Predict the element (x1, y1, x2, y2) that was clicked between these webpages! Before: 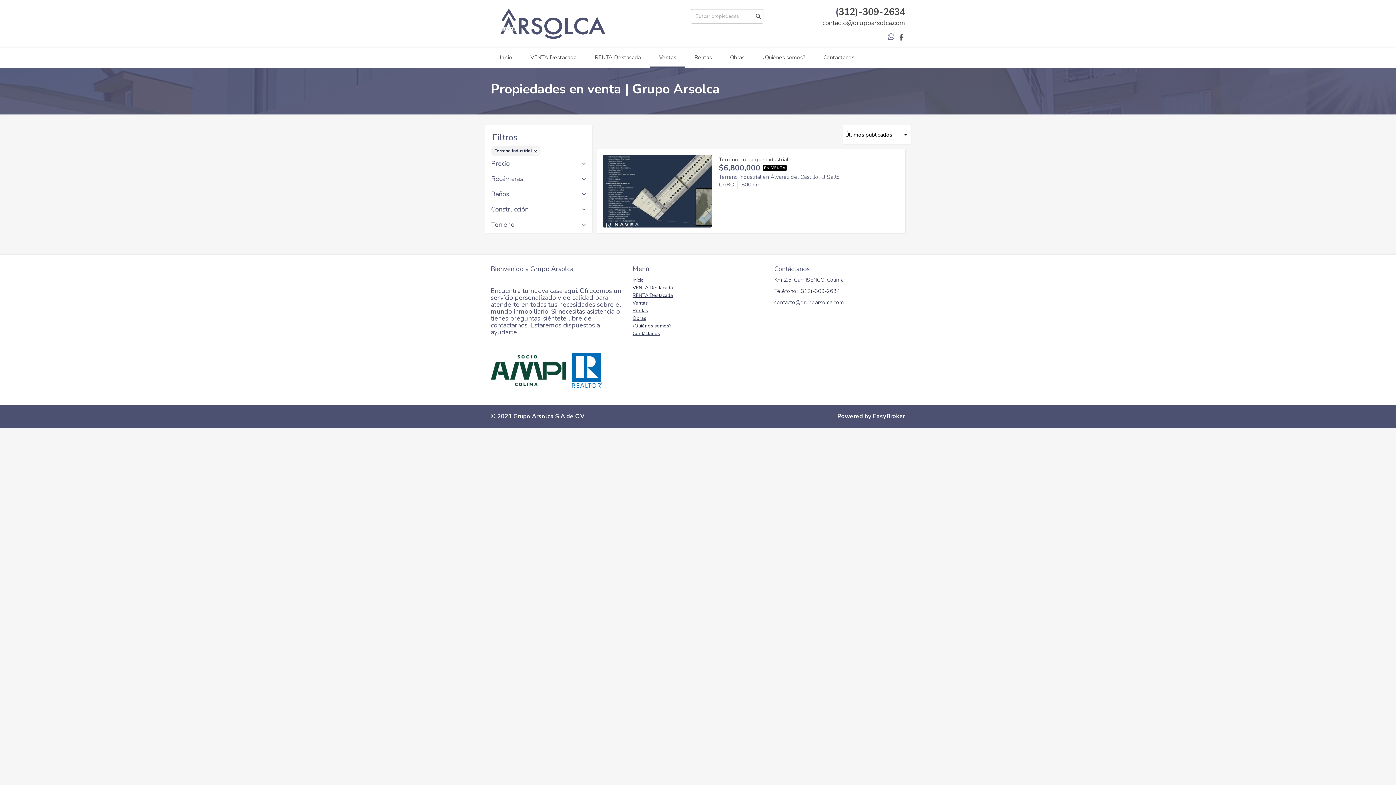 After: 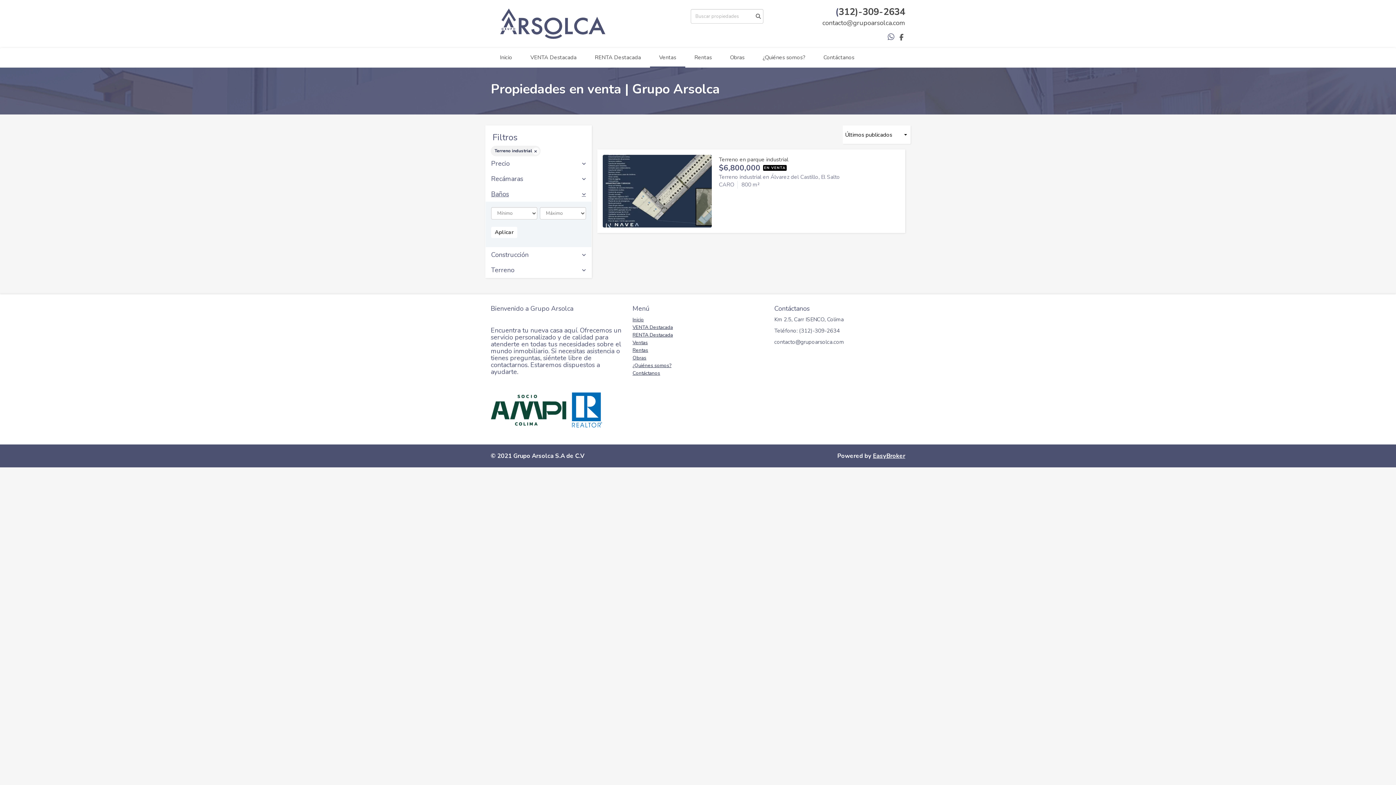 Action: label: Baños bbox: (491, 190, 586, 197)